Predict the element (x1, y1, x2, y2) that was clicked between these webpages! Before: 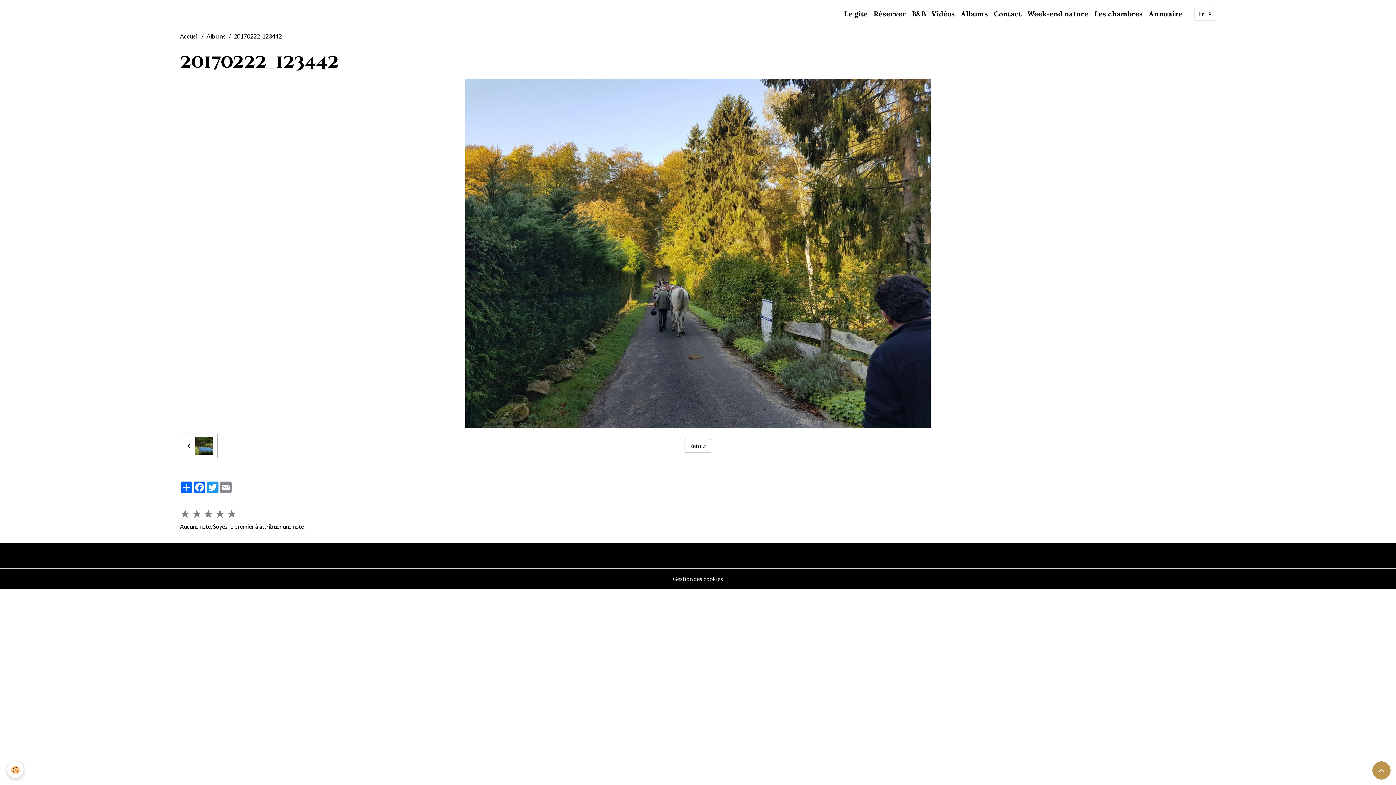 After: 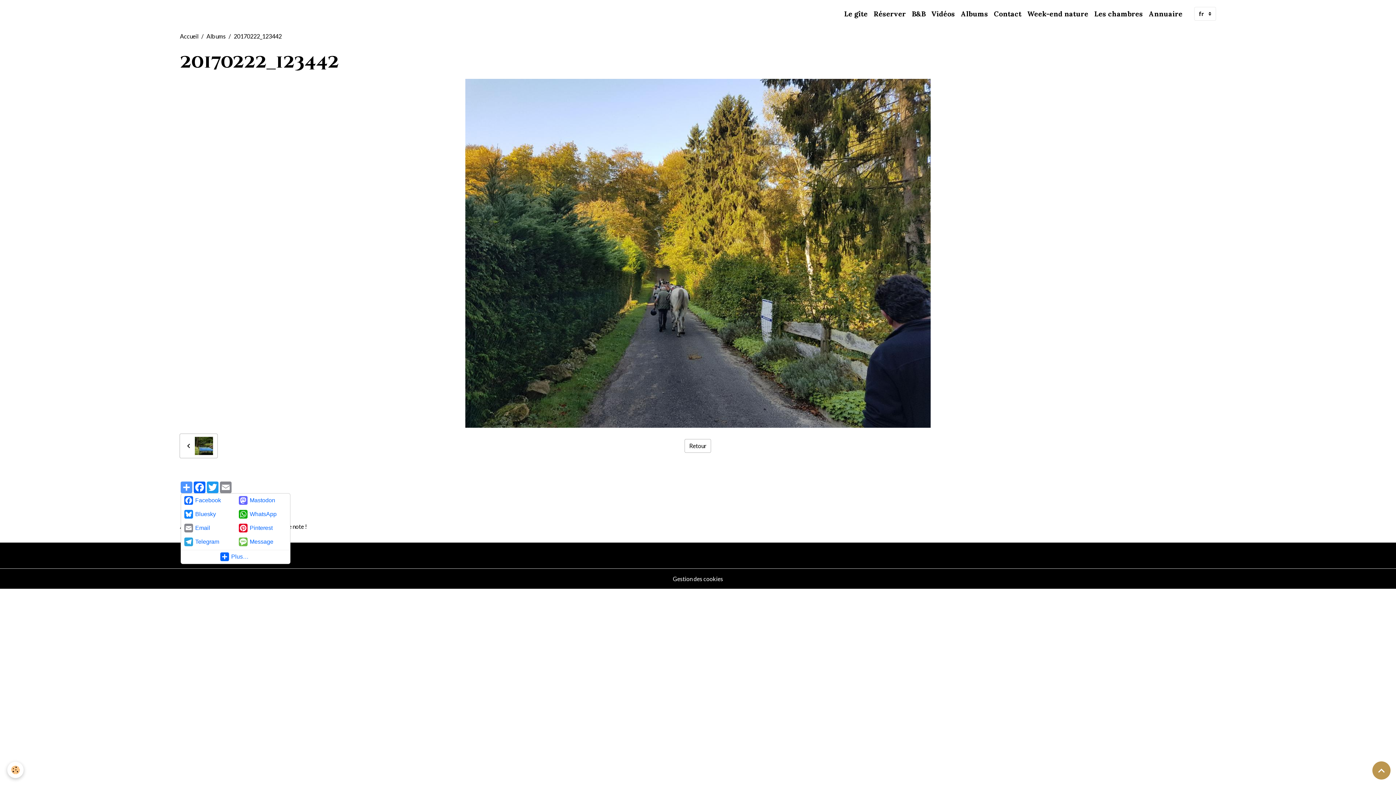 Action: bbox: (180, 481, 193, 493) label: Partager